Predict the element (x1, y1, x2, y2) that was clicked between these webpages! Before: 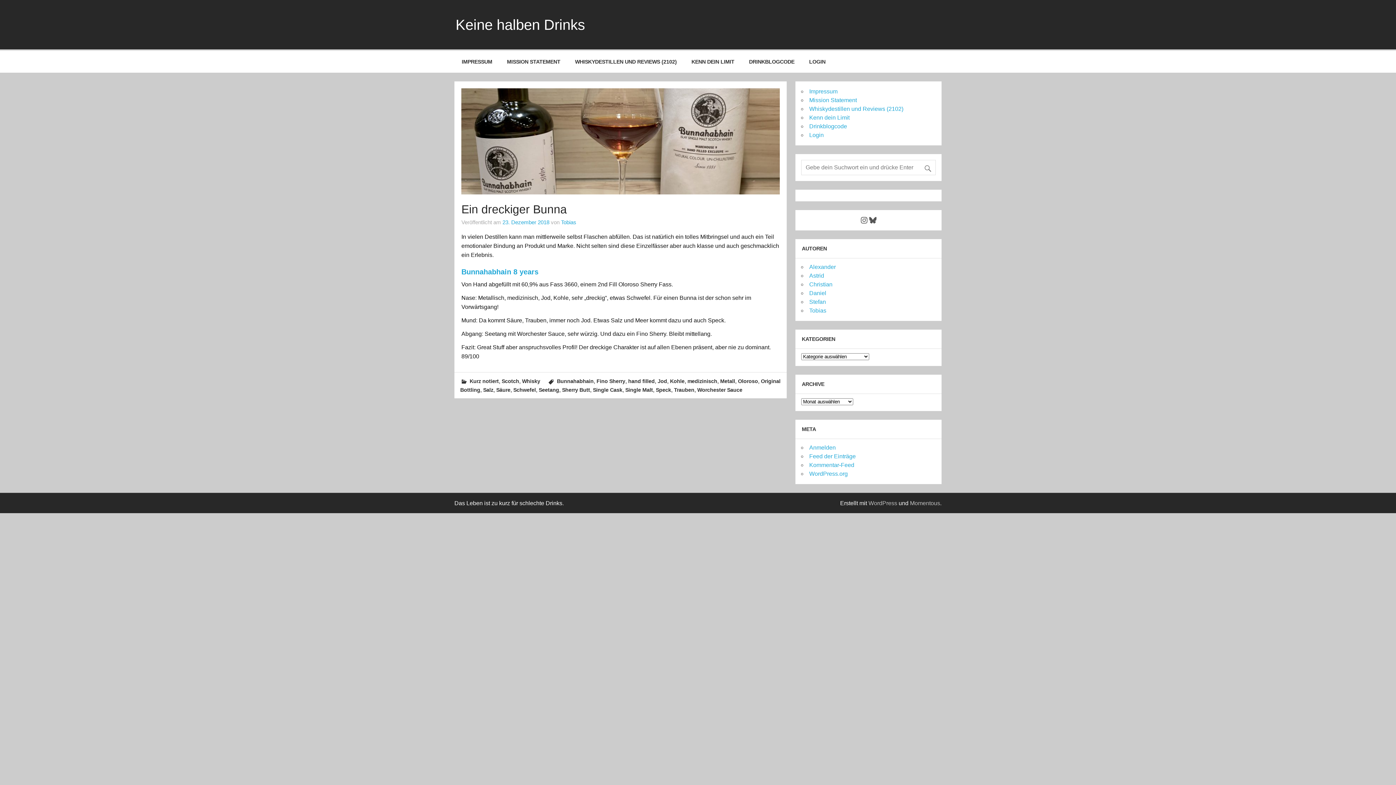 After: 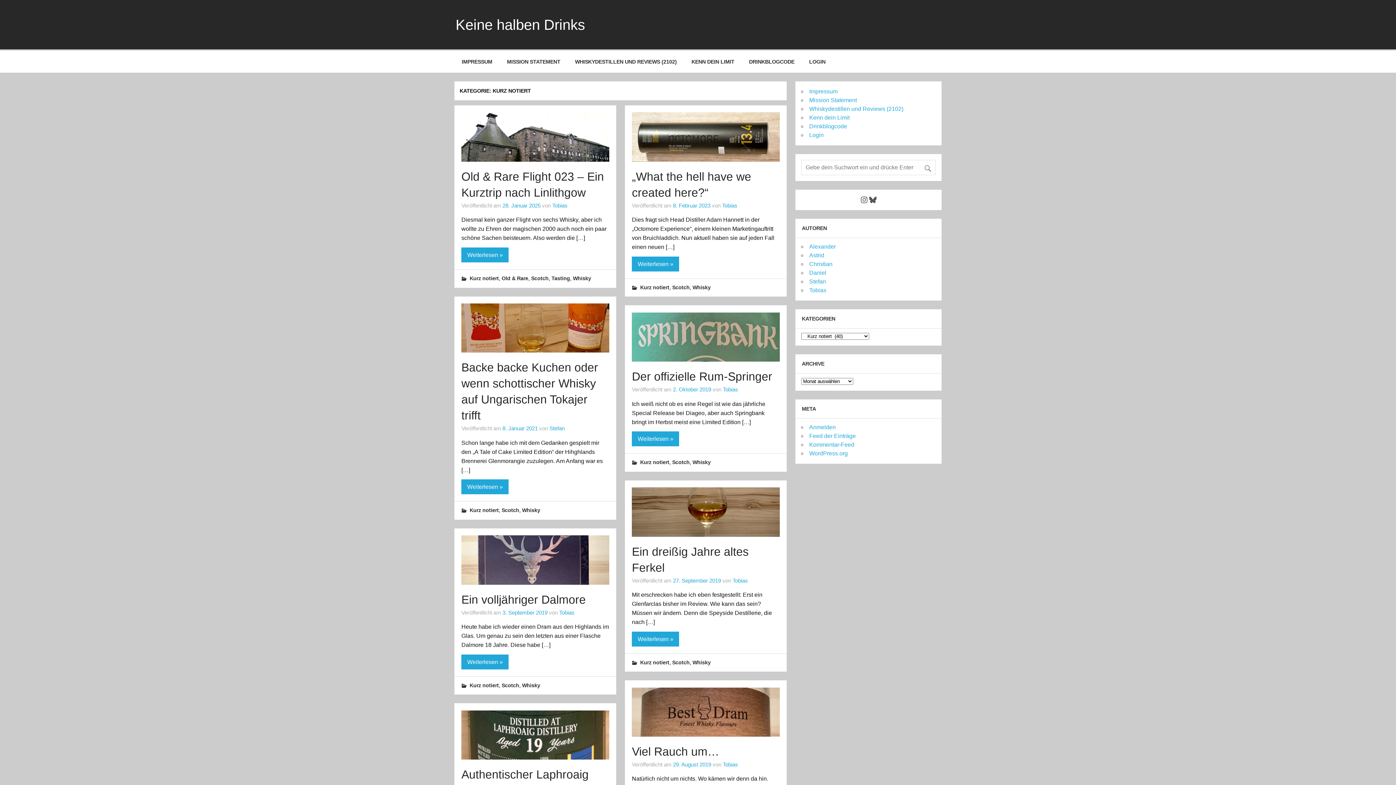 Action: bbox: (469, 378, 498, 384) label: Kurz notiert